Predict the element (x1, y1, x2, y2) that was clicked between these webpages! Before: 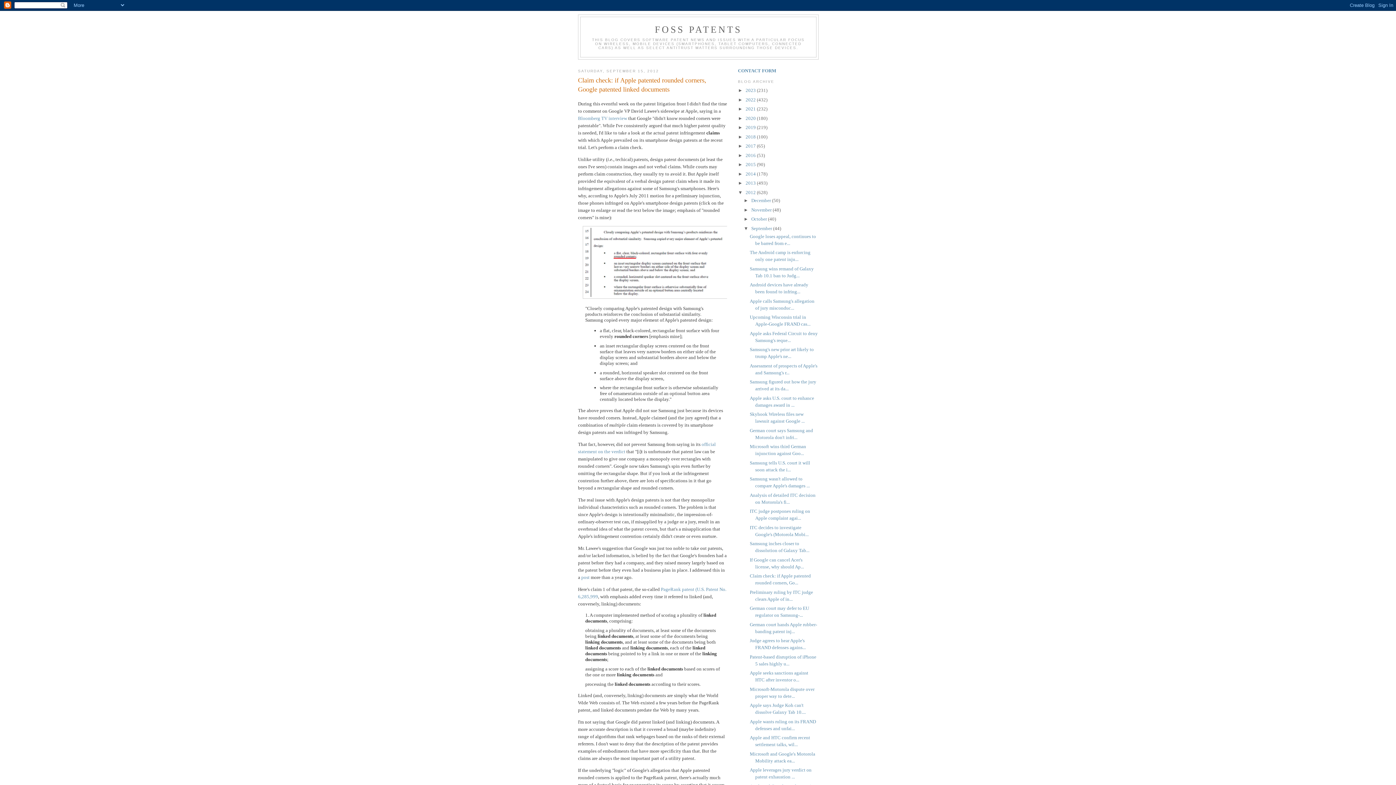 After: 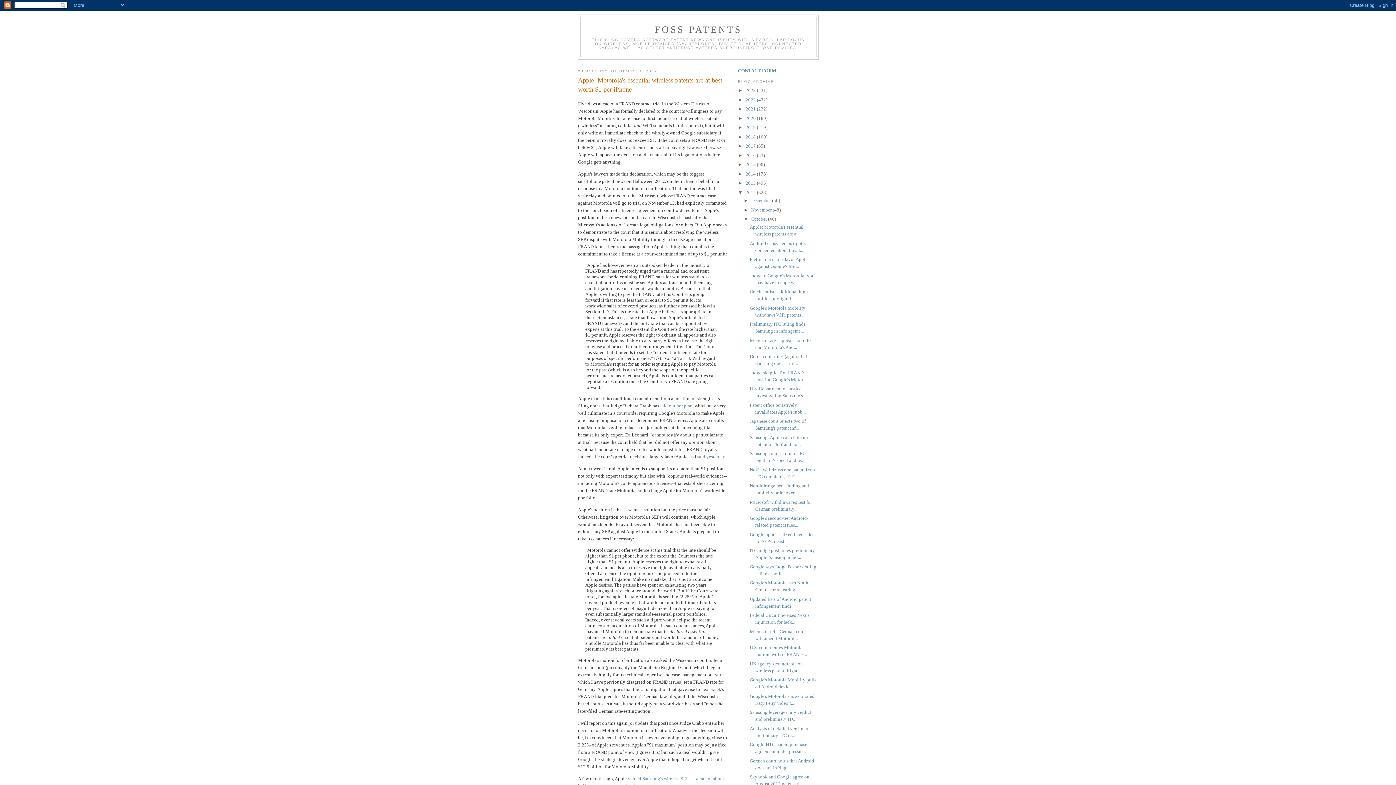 Action: label: October  bbox: (751, 216, 768, 221)